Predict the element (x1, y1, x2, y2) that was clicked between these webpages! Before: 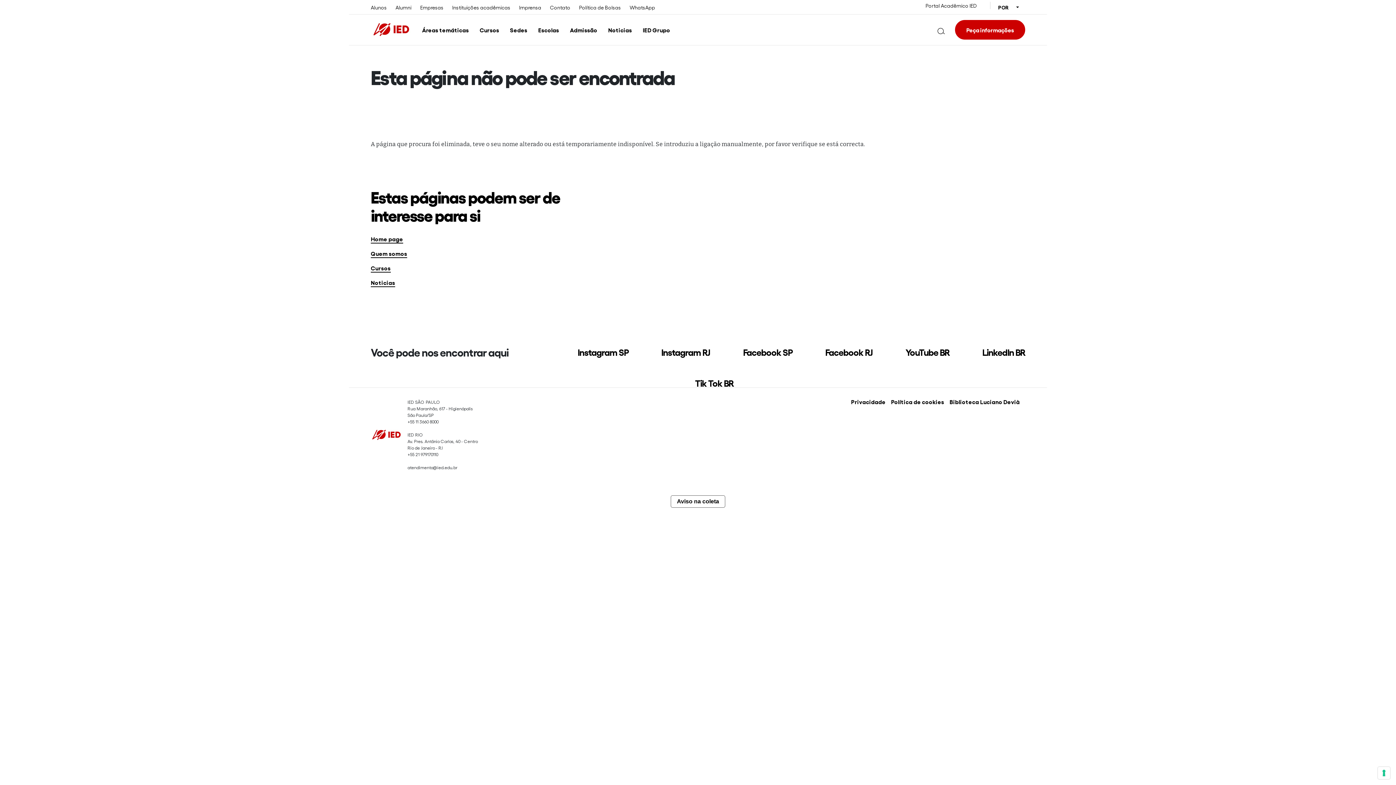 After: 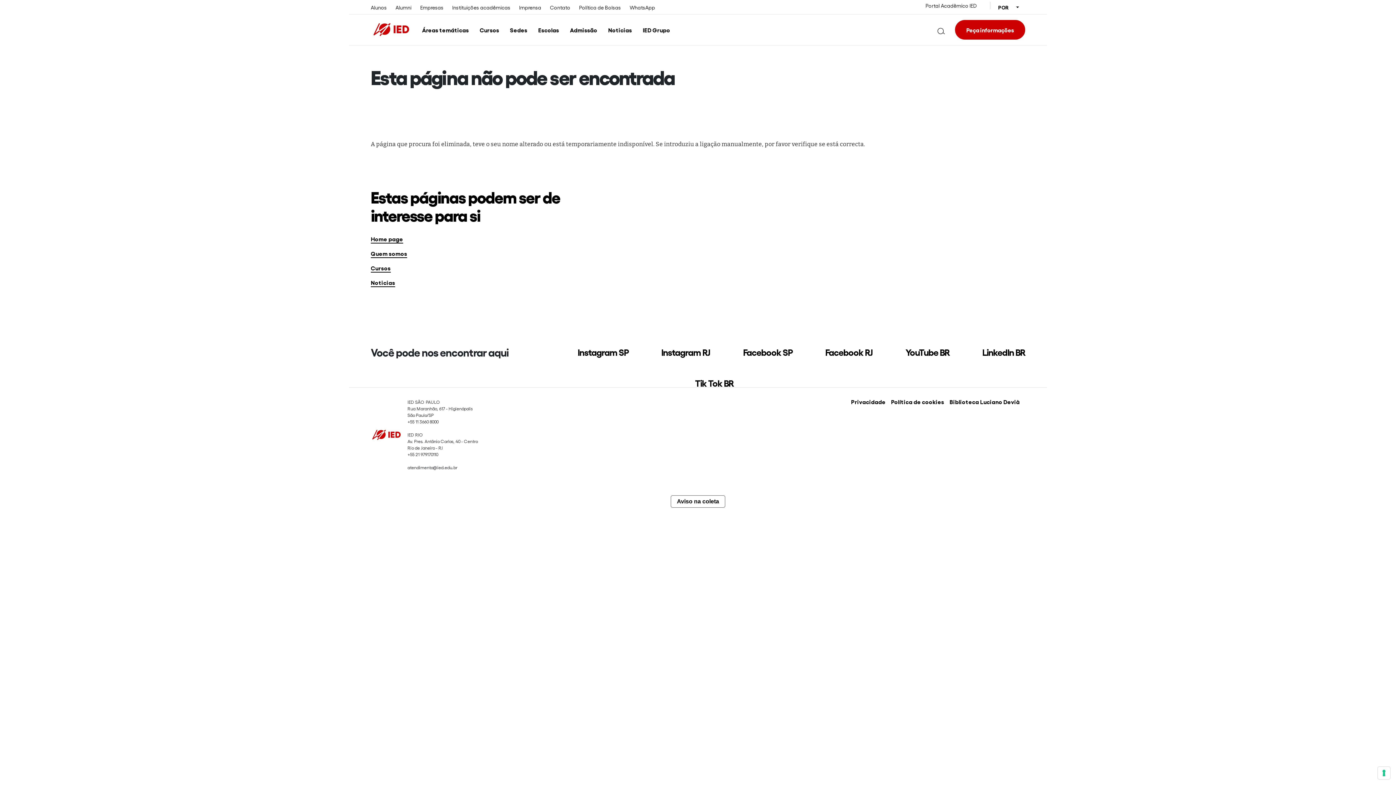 Action: bbox: (918, -5, 984, 17) label: Portal Acadêmico IED